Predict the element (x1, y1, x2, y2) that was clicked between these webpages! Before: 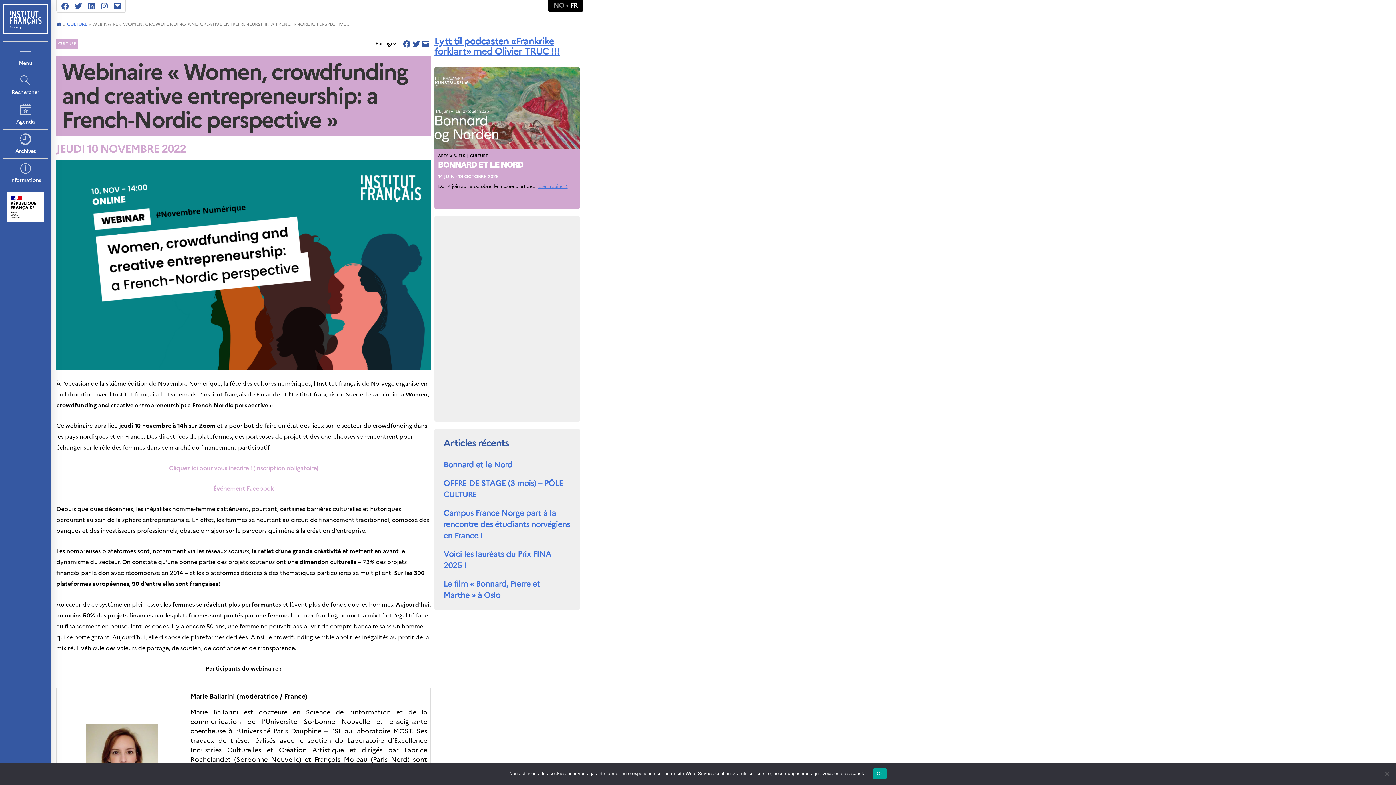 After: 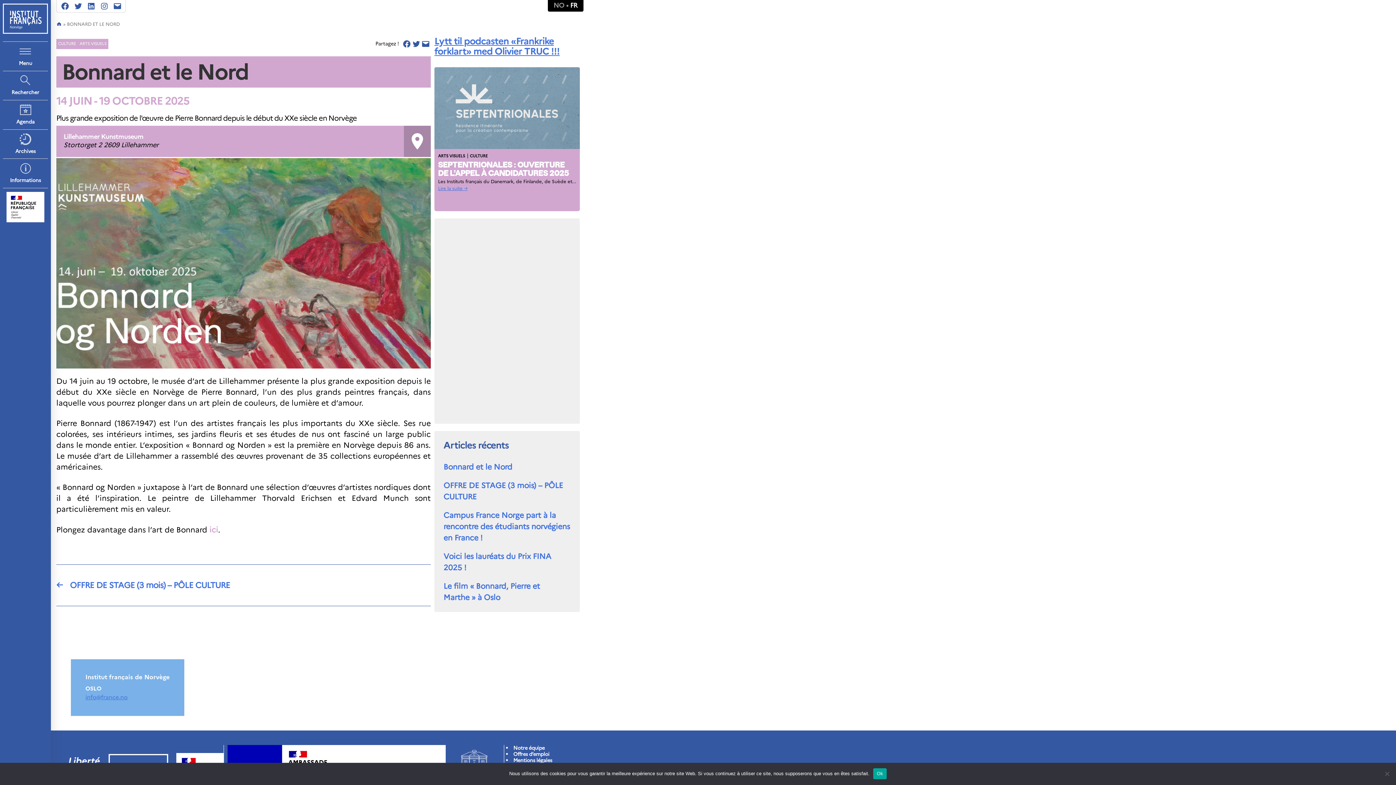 Action: bbox: (438, 161, 523, 169) label: BONNARD ET LE NORD